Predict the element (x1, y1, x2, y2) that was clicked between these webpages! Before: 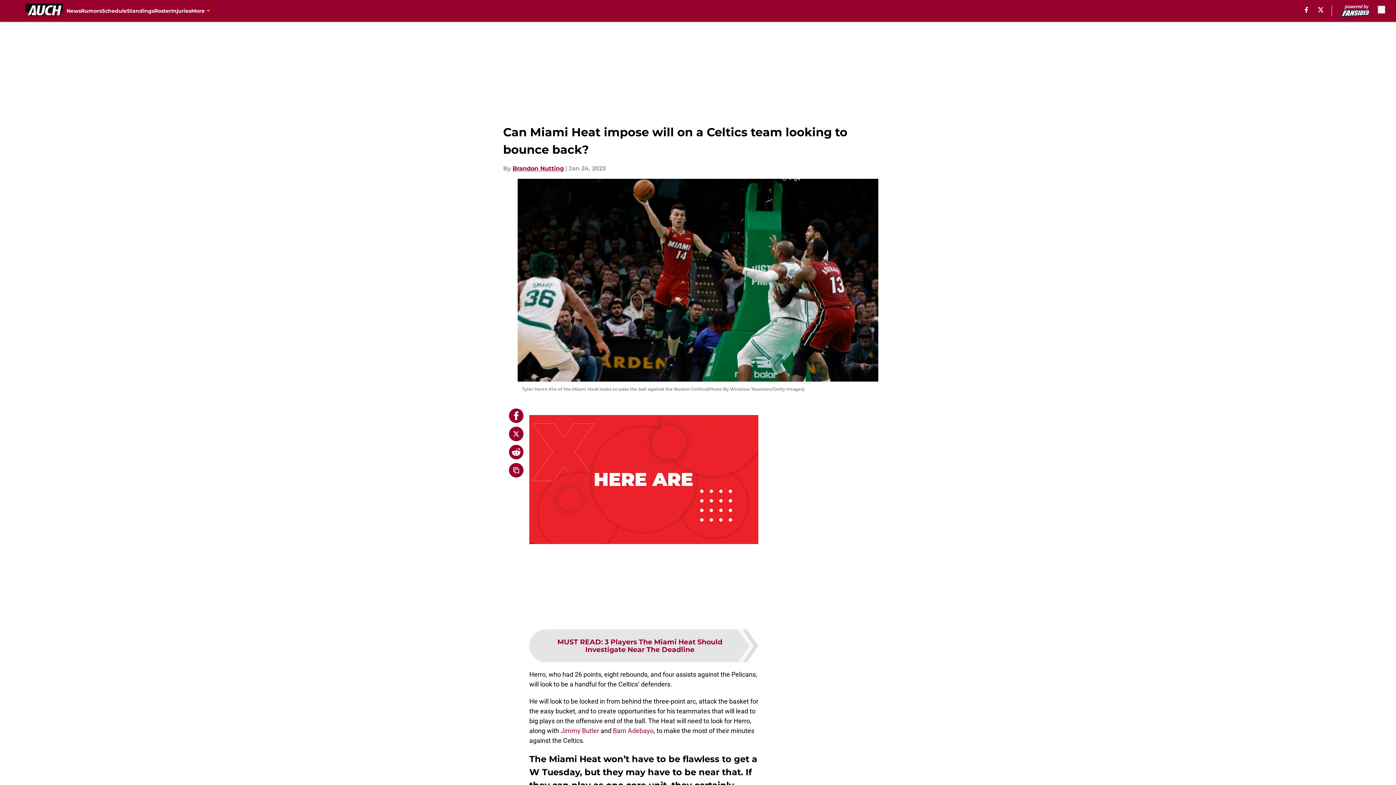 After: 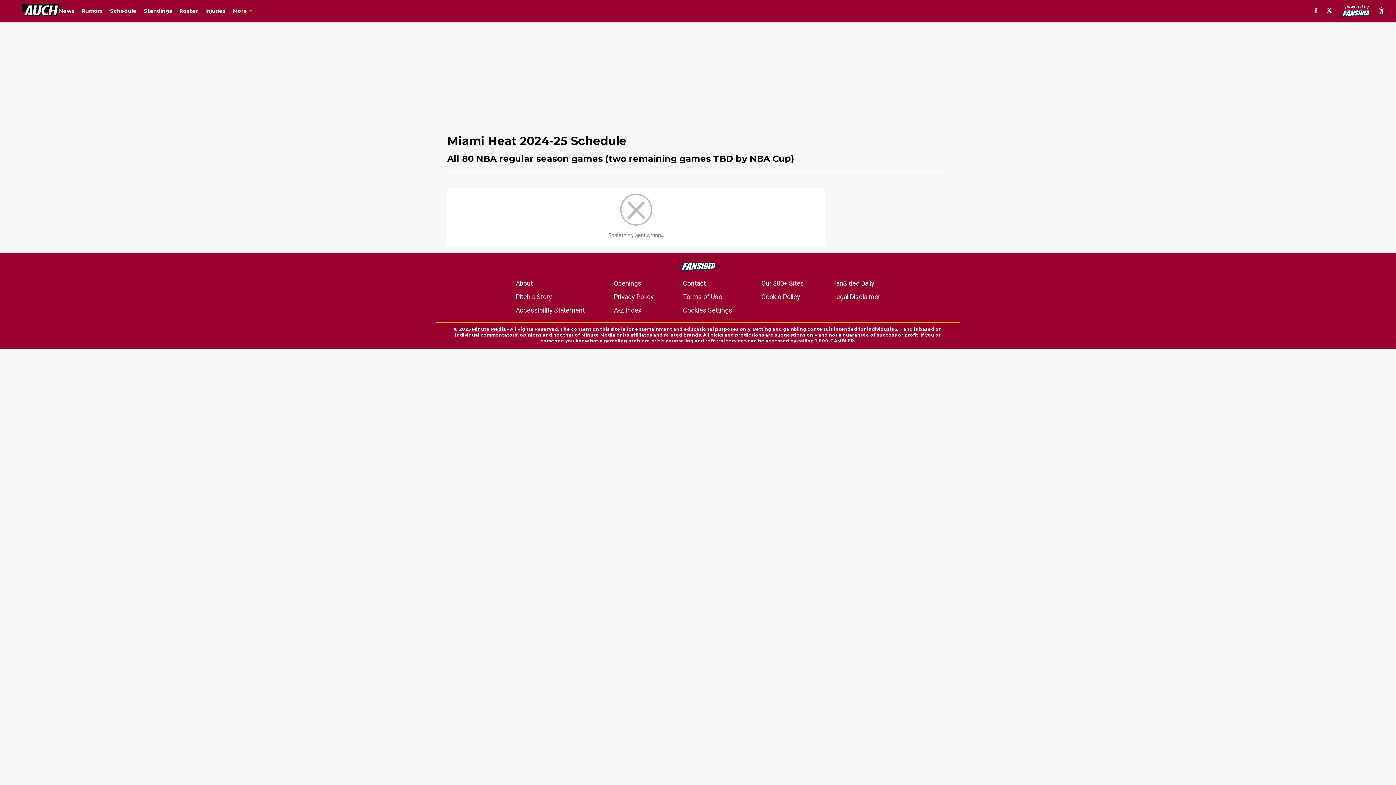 Action: bbox: (101, 0, 126, 21) label: Schedule